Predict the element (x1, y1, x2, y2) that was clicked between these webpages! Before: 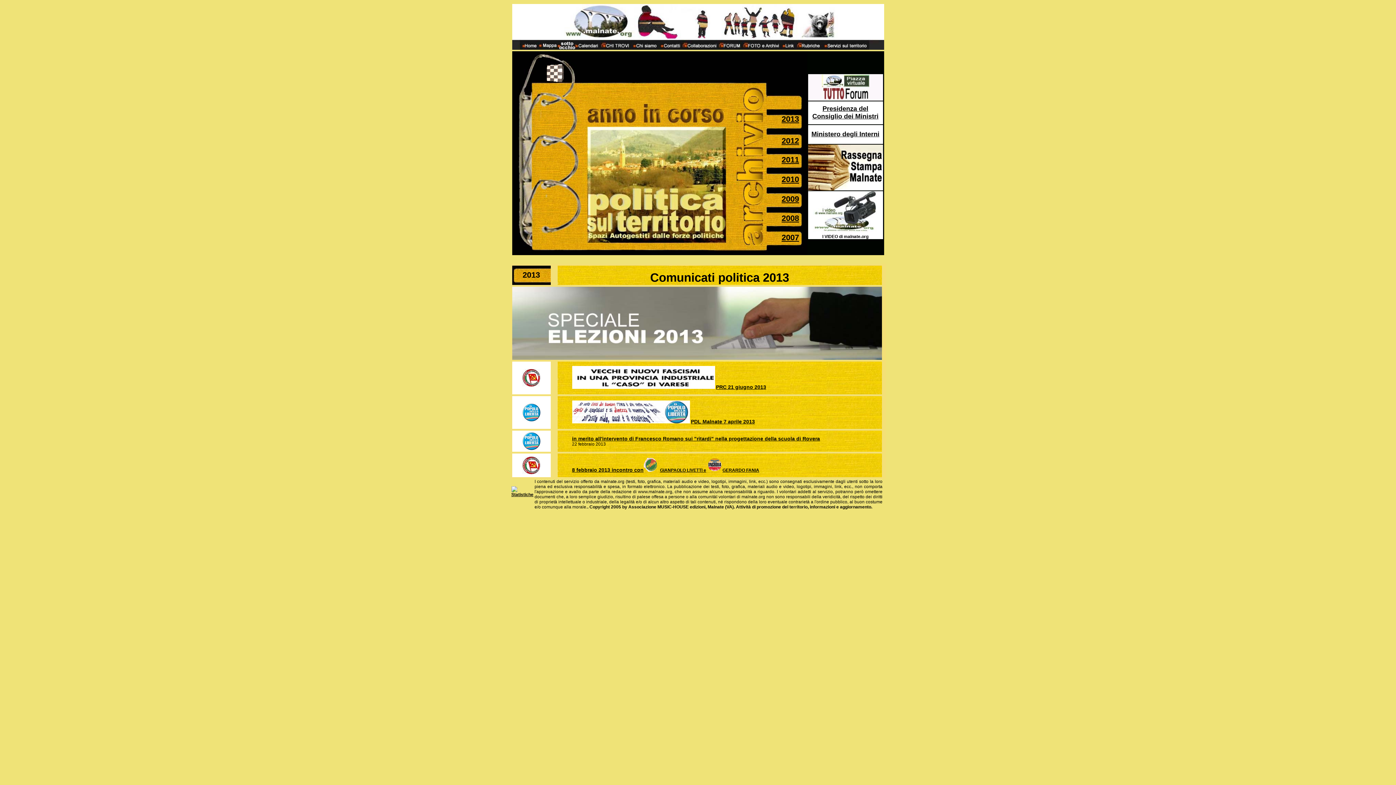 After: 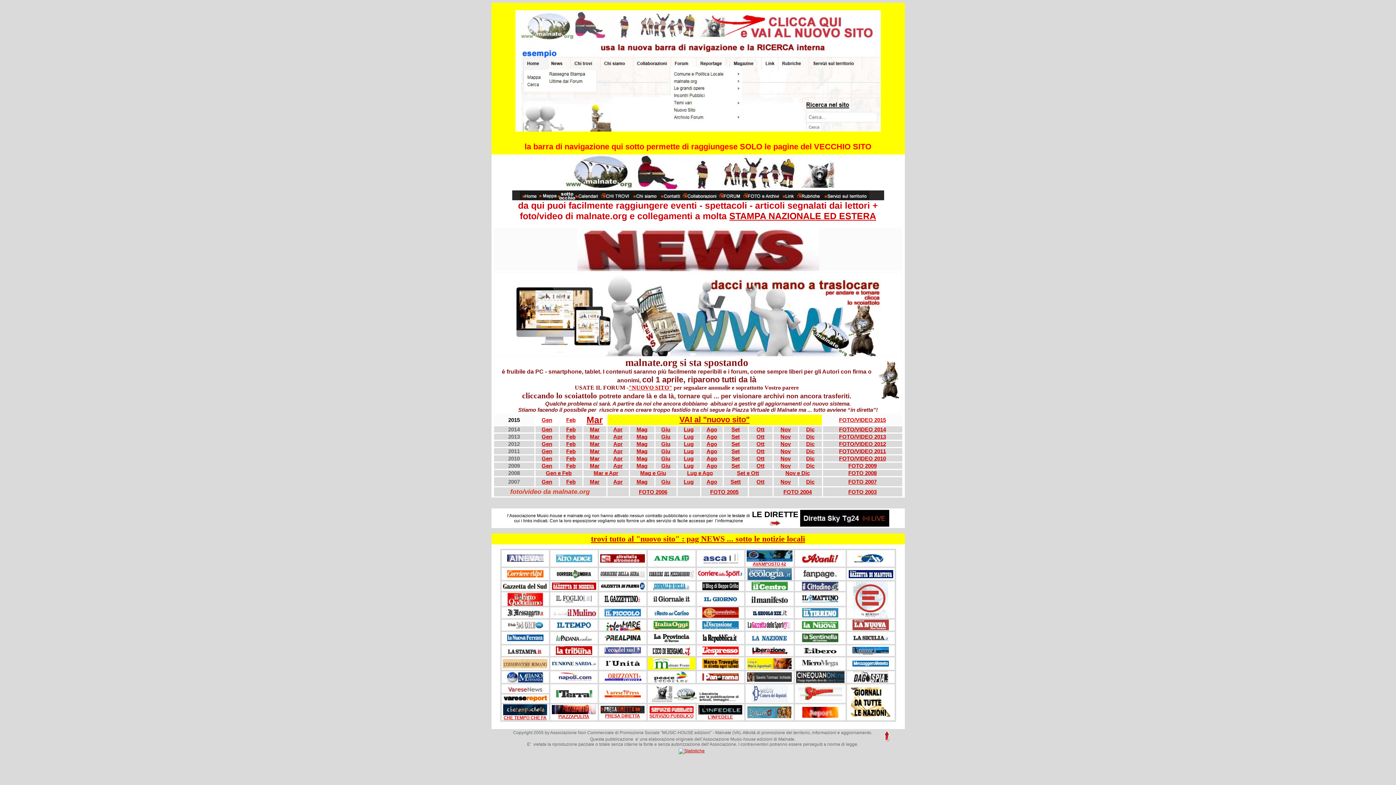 Action: bbox: (808, 186, 883, 191)